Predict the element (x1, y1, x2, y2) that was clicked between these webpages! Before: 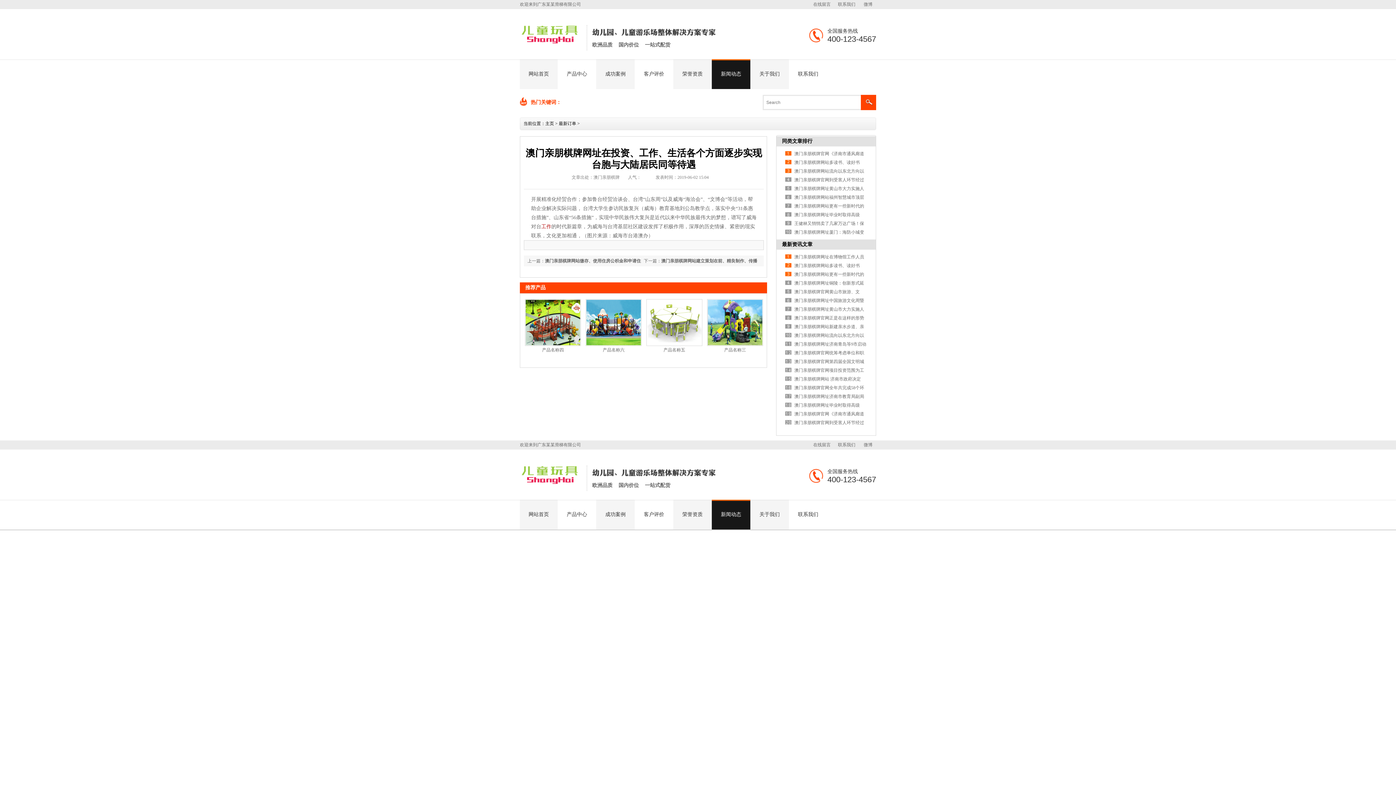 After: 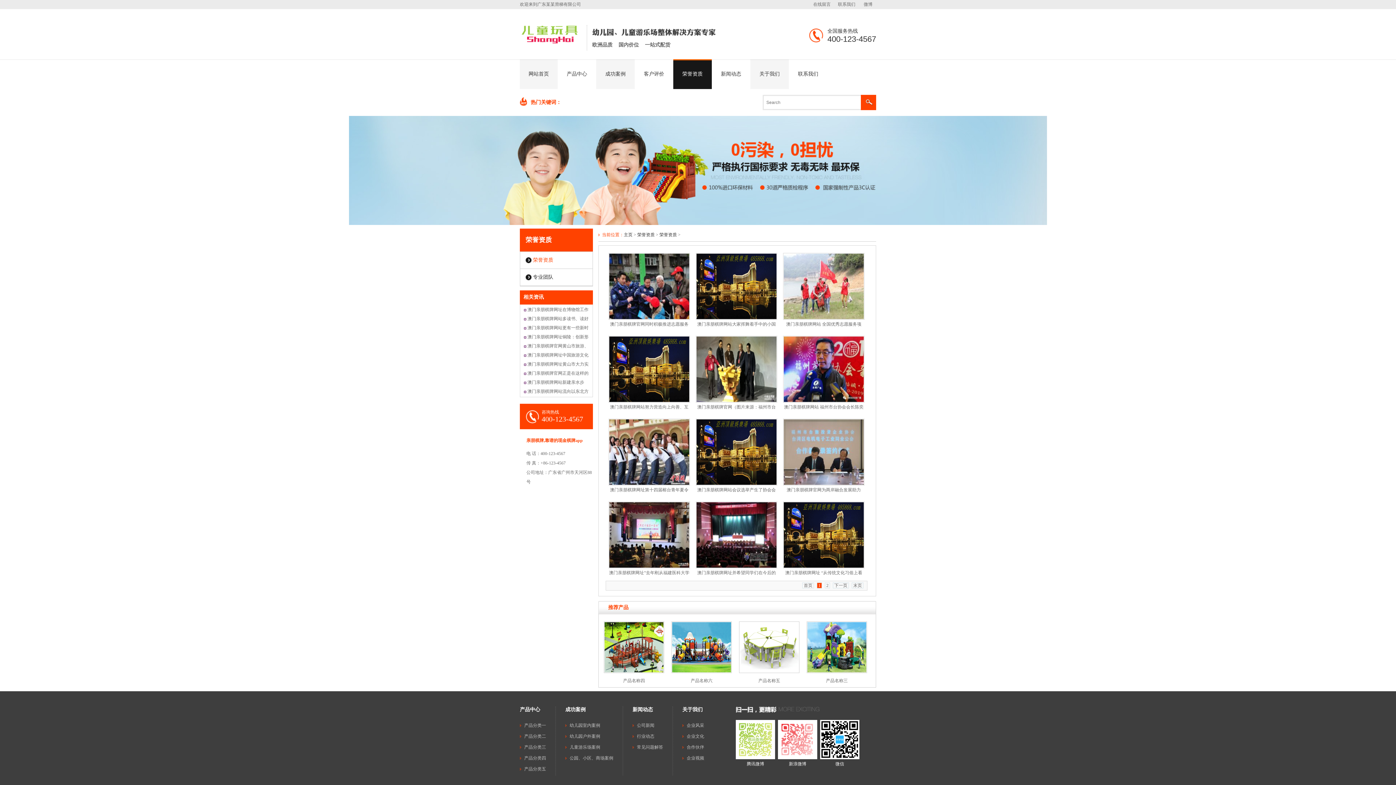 Action: bbox: (673, 500, 712, 529) label: 荣誉资质